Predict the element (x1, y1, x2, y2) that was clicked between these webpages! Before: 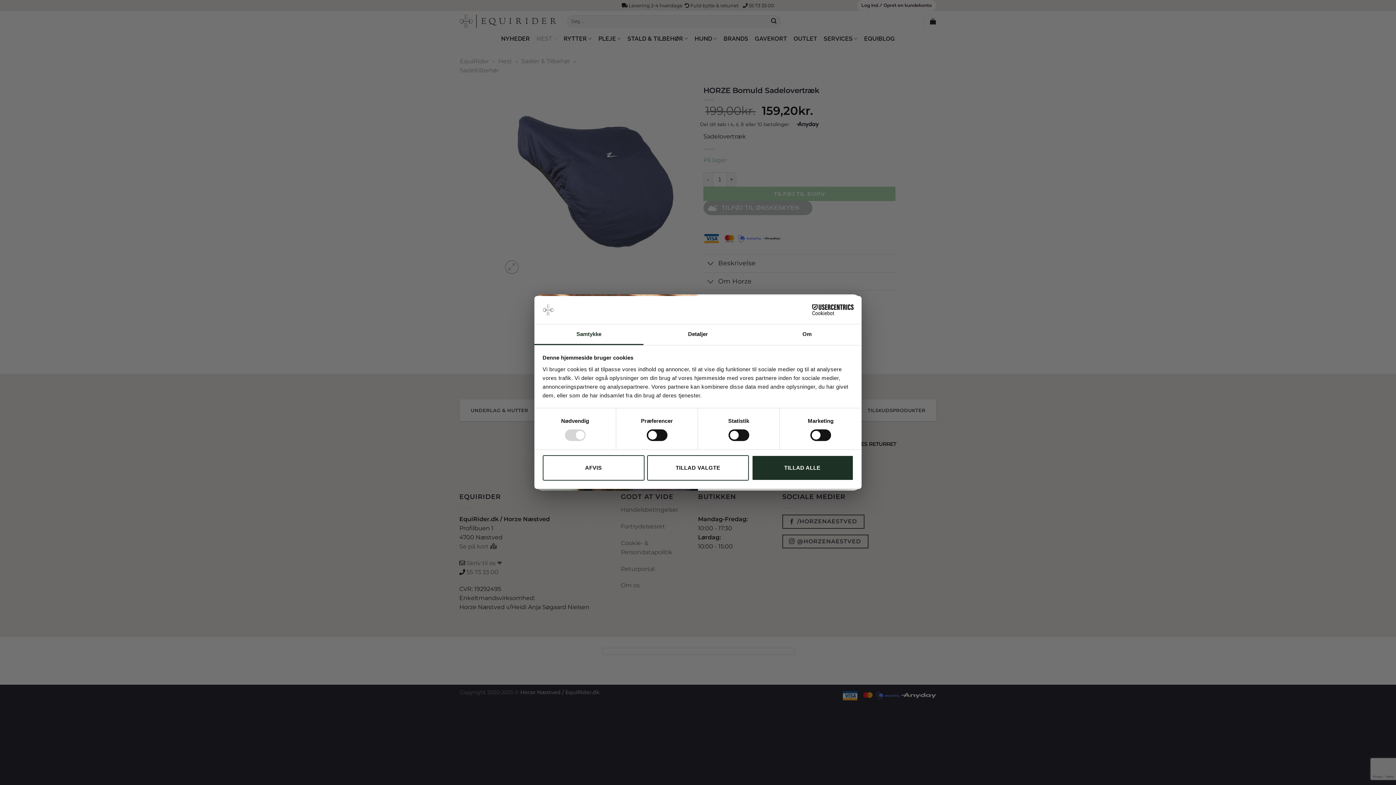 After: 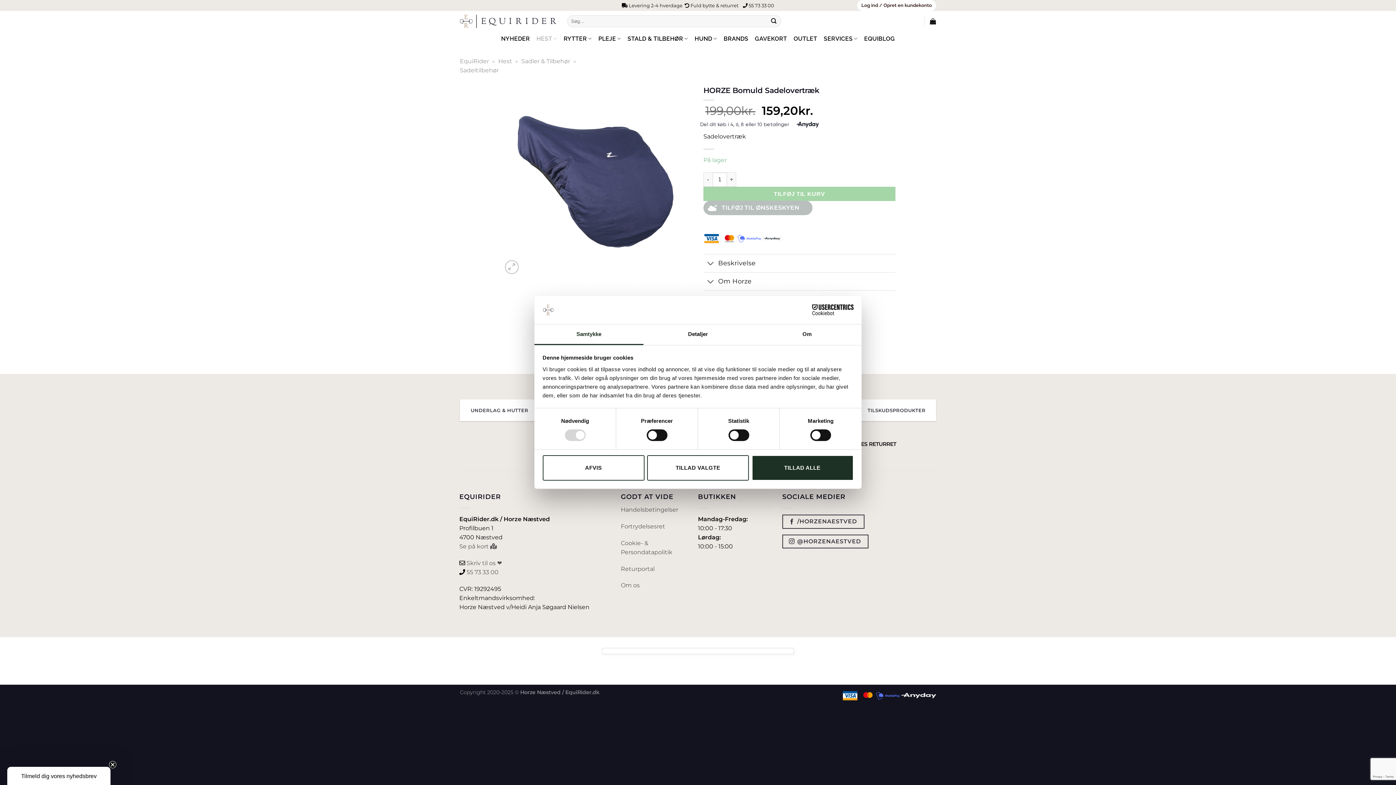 Action: bbox: (534, 324, 643, 345) label: Samtykke